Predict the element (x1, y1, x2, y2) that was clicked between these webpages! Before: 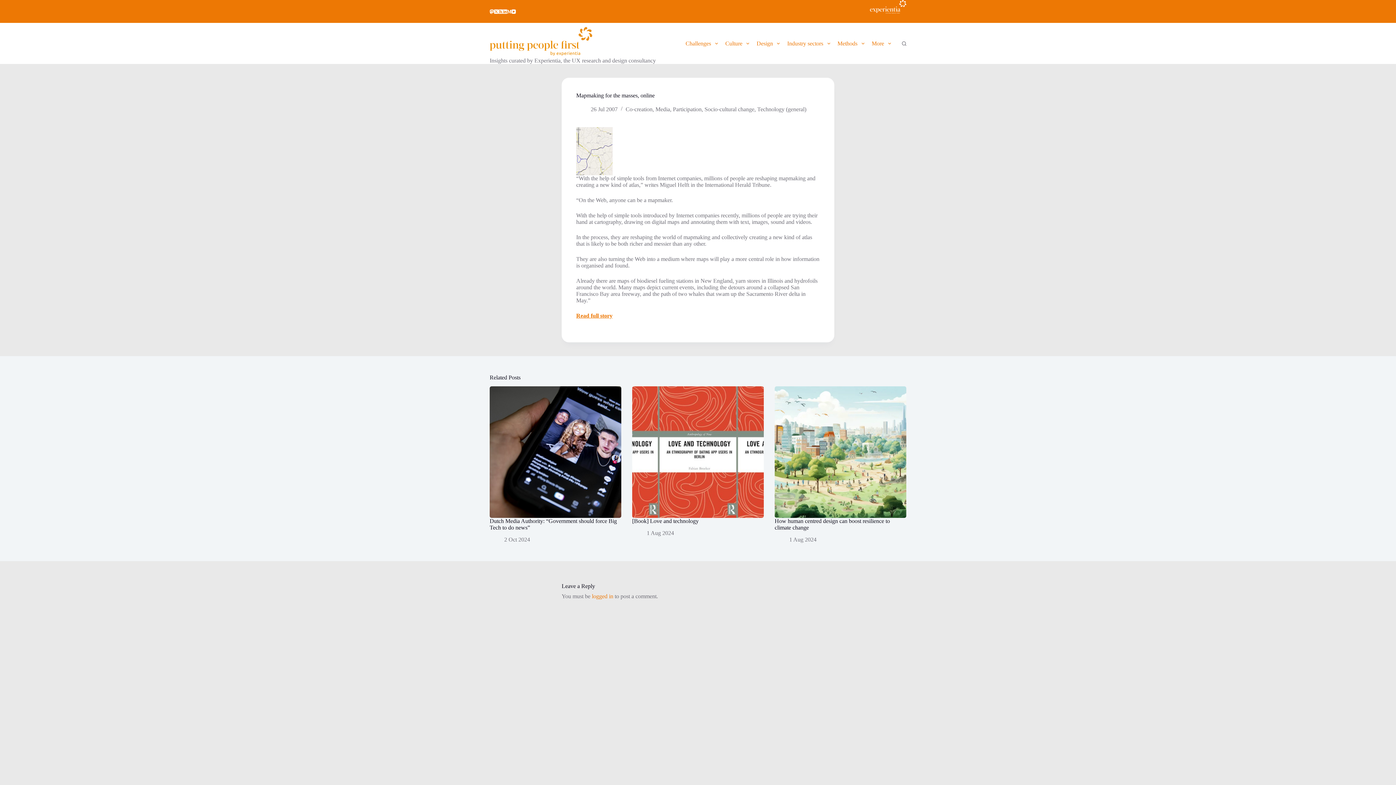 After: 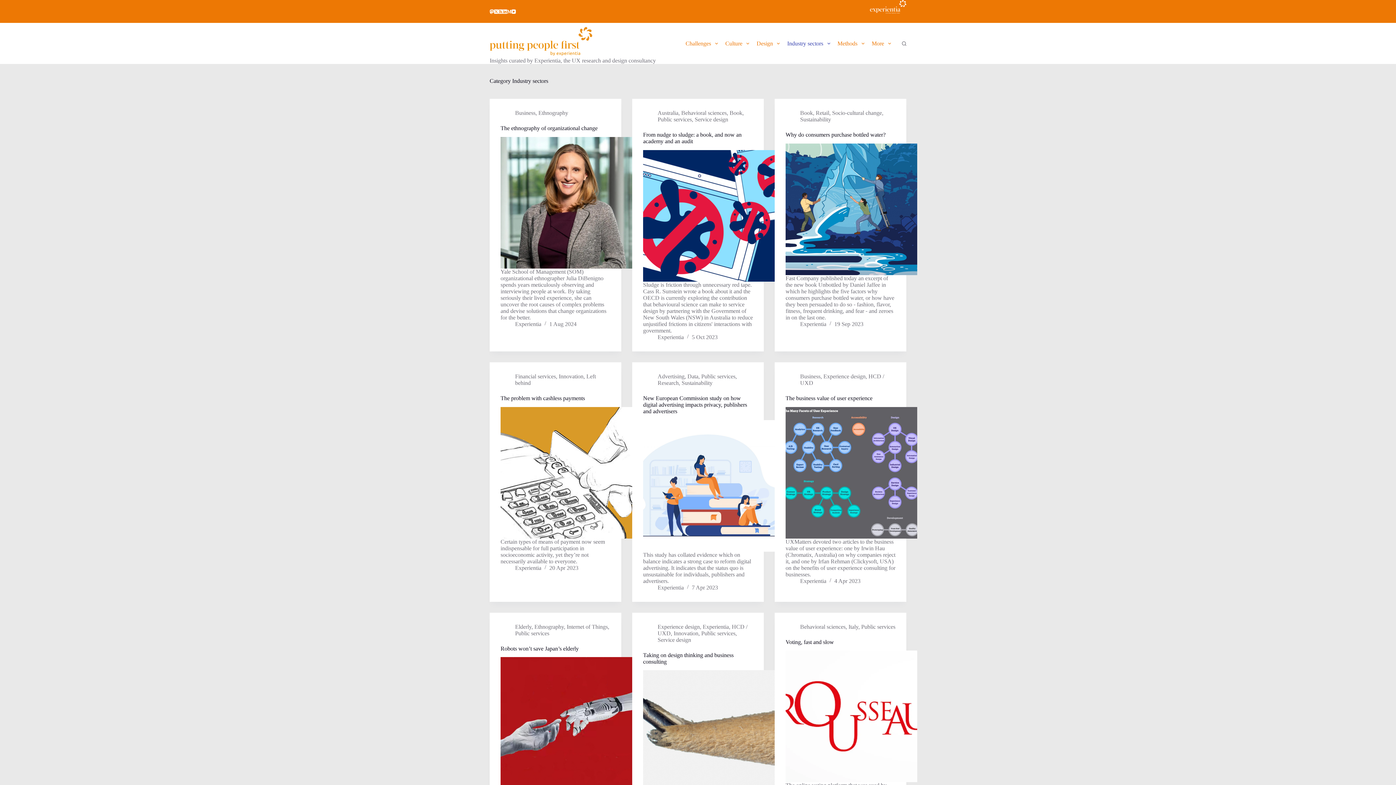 Action: label: Industry sectors bbox: (783, 23, 834, 64)